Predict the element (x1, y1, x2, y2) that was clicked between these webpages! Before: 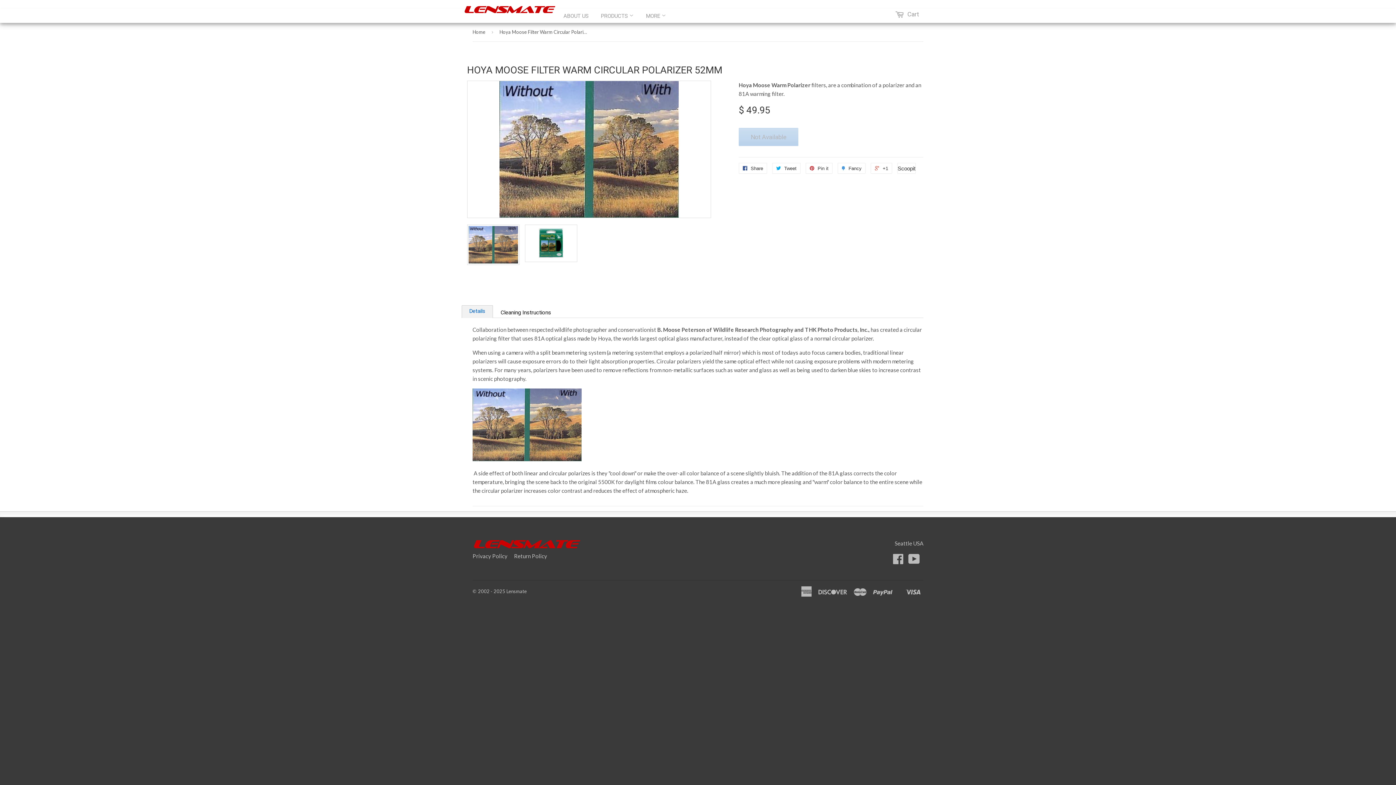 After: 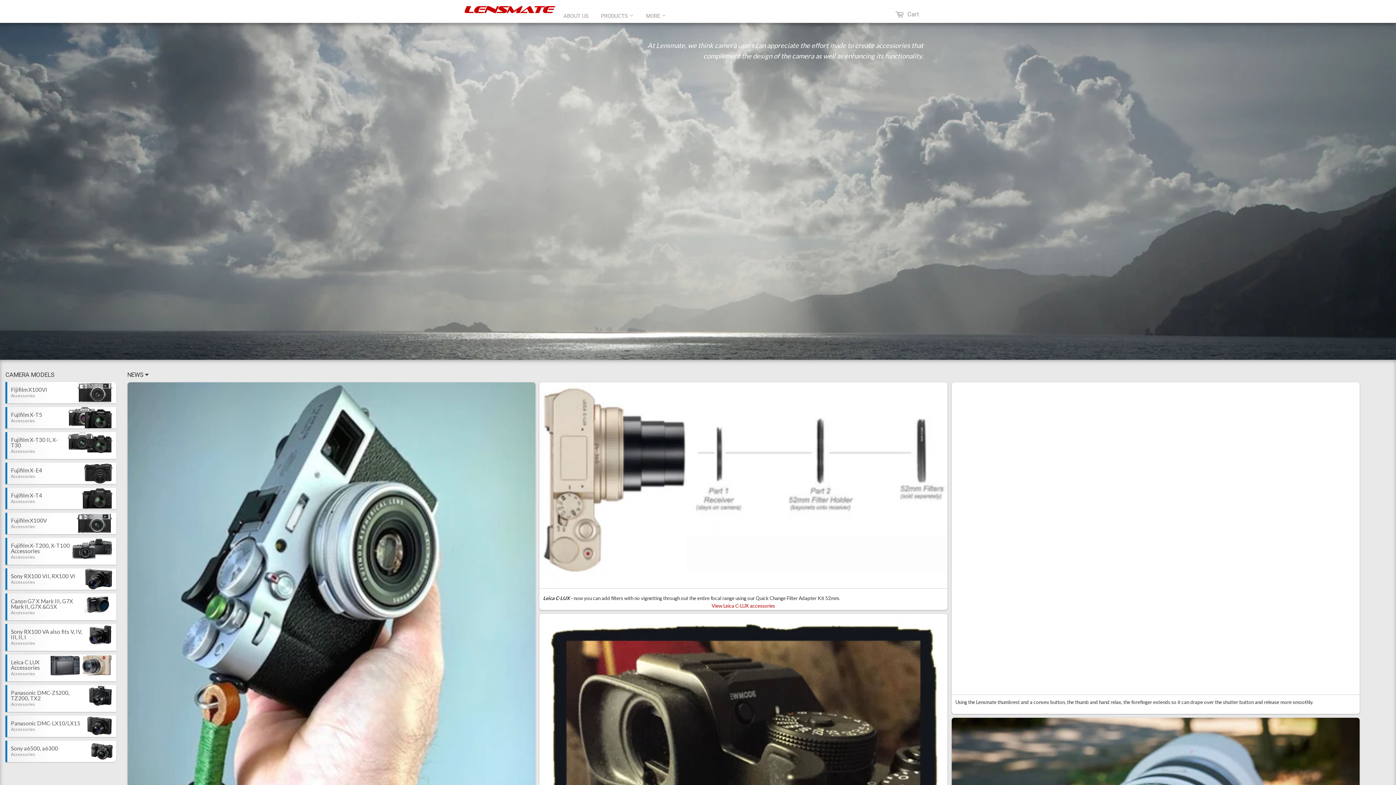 Action: bbox: (472, 544, 581, 550)